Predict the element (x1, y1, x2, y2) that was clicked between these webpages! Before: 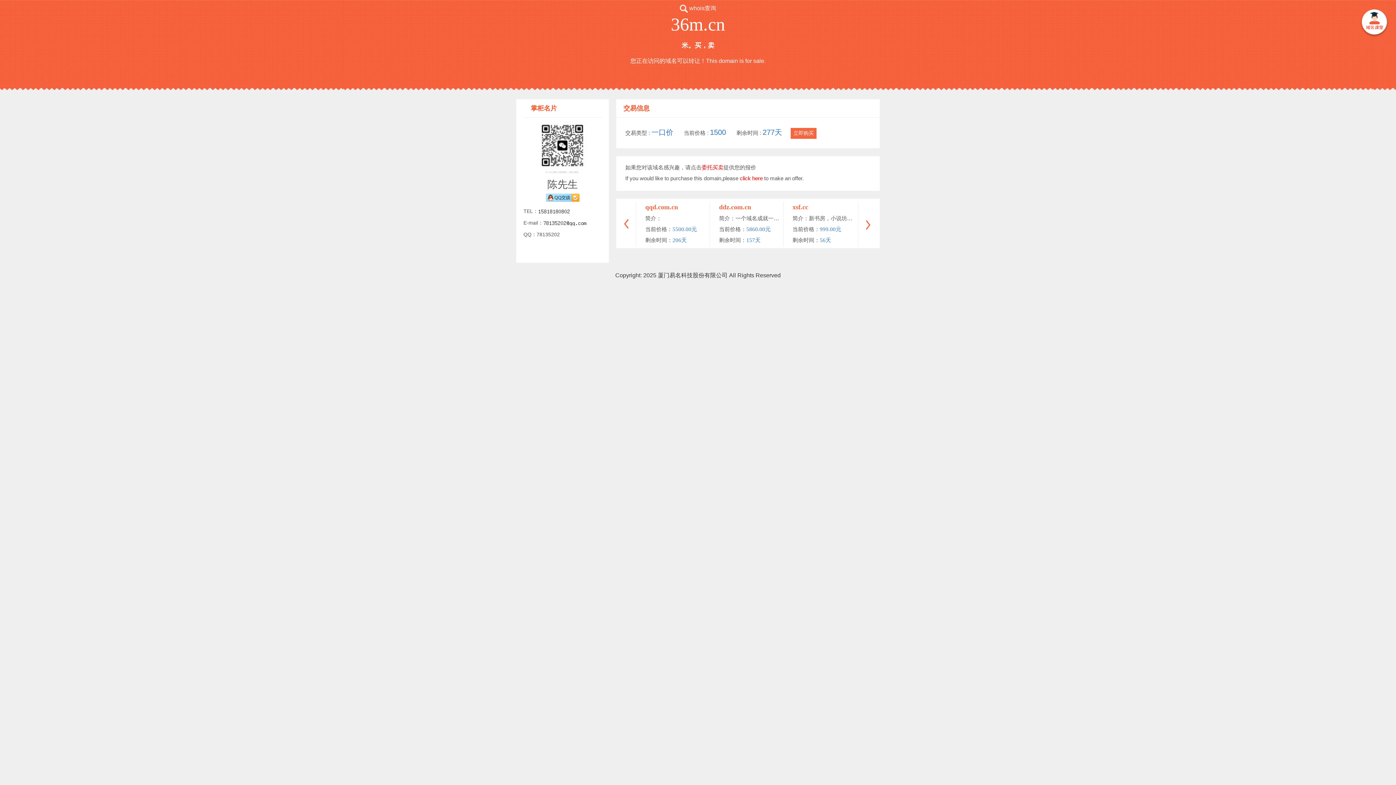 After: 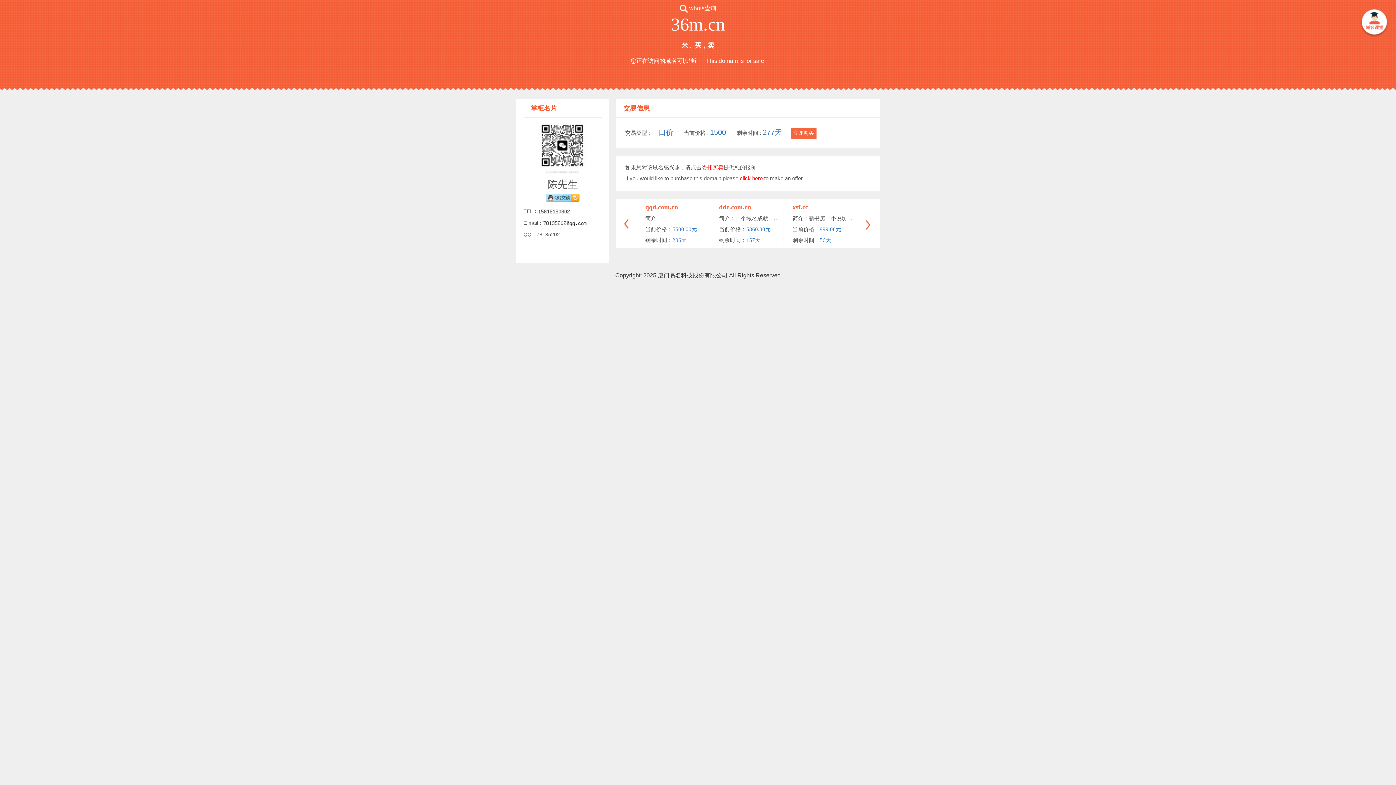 Action: label:   bbox: (1360, 8, 1389, 37)